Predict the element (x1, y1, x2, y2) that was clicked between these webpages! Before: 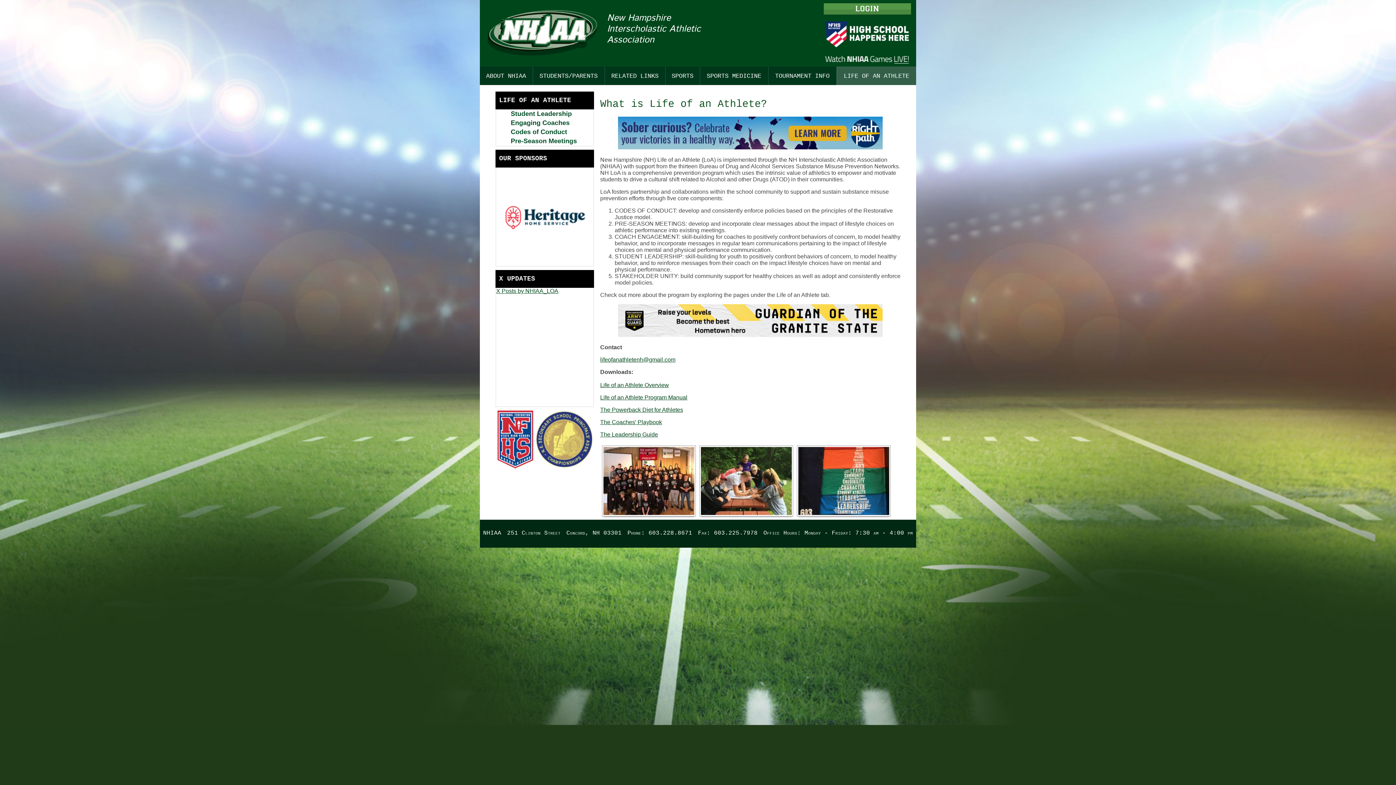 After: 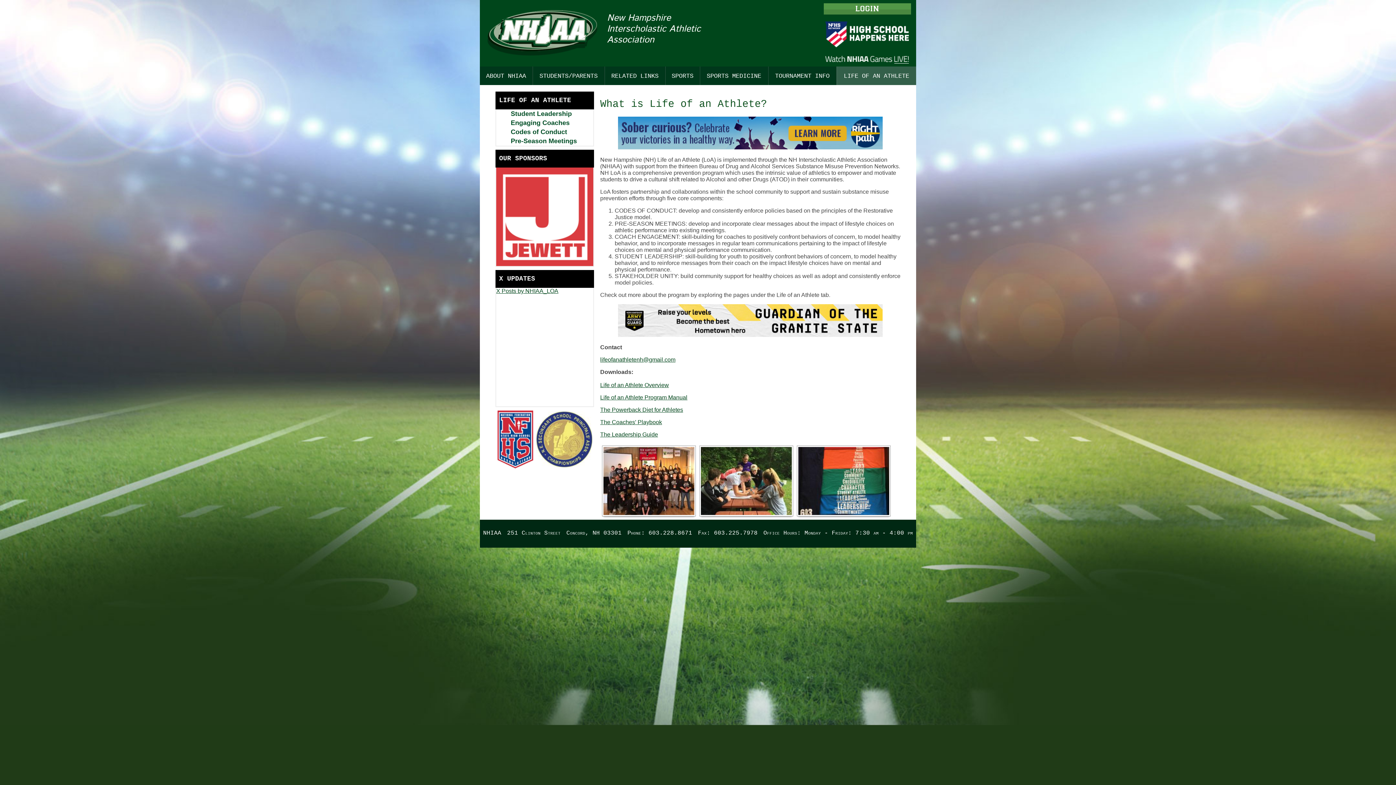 Action: bbox: (618, 144, 882, 150)